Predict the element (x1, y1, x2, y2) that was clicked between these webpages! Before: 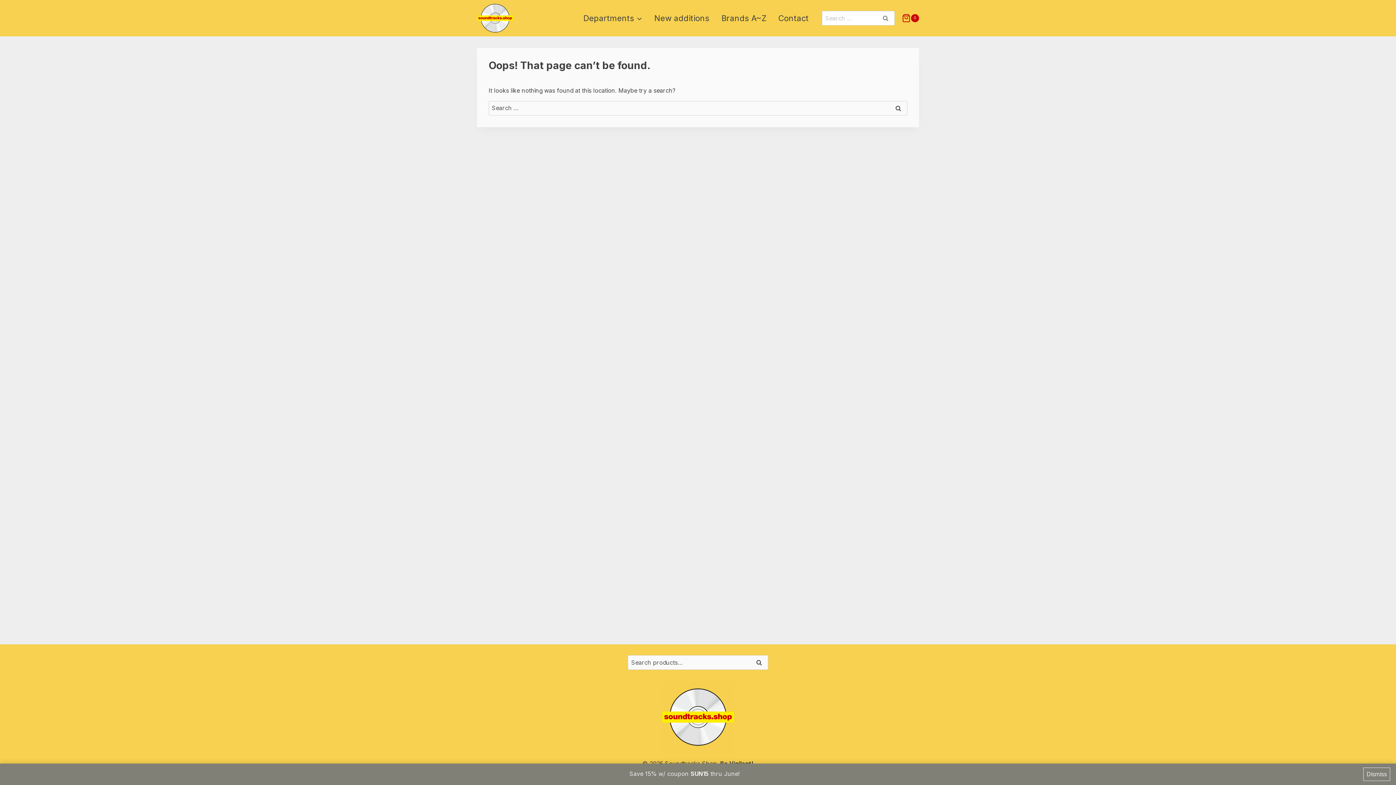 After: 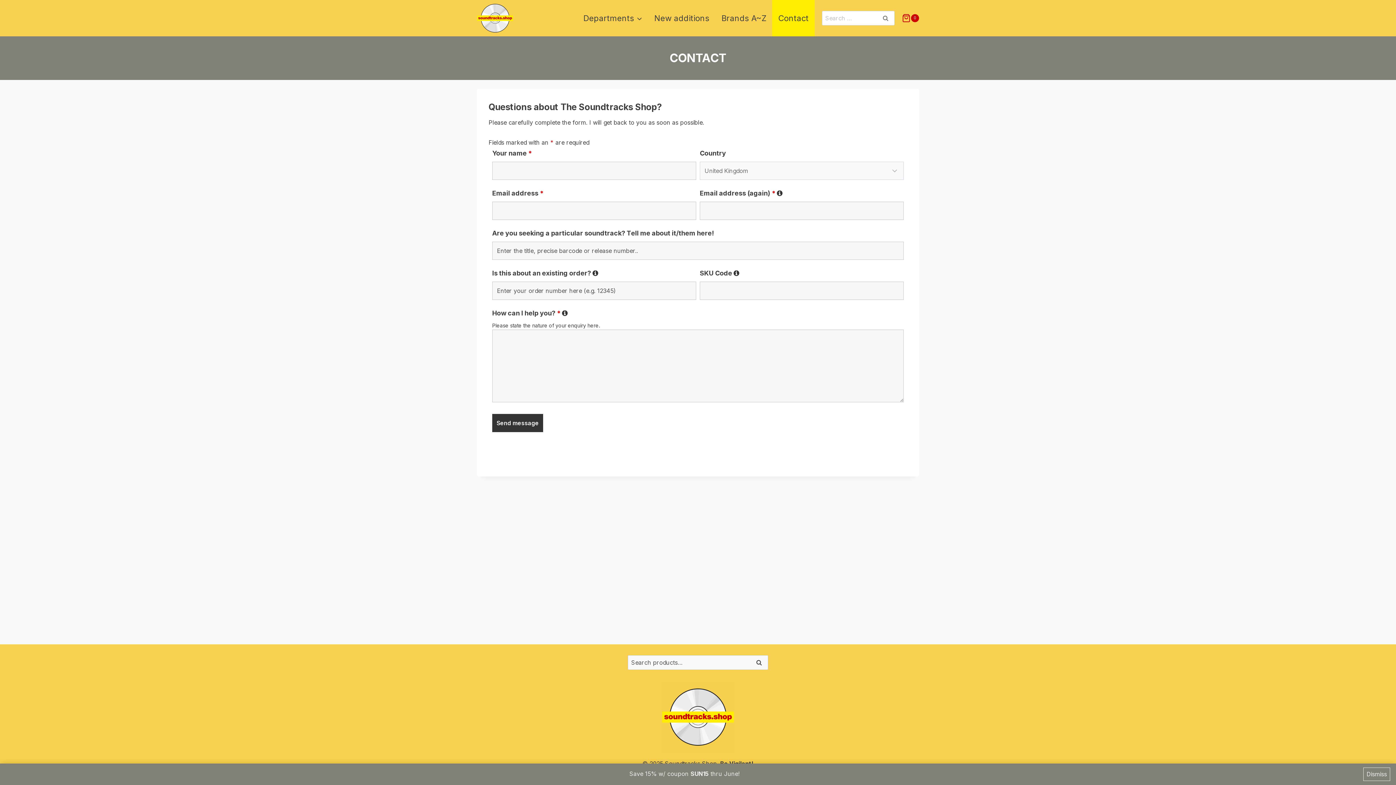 Action: label: Contact bbox: (772, 0, 814, 36)